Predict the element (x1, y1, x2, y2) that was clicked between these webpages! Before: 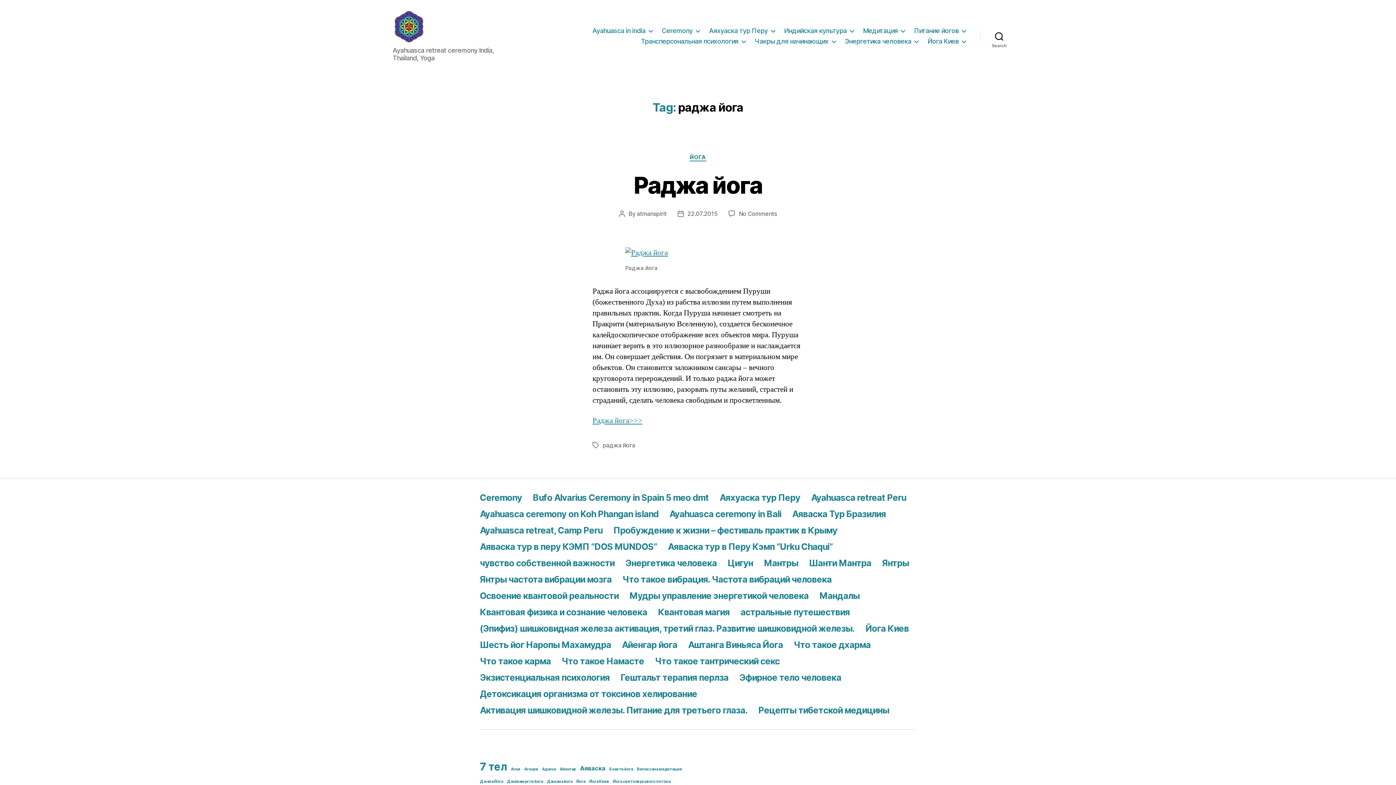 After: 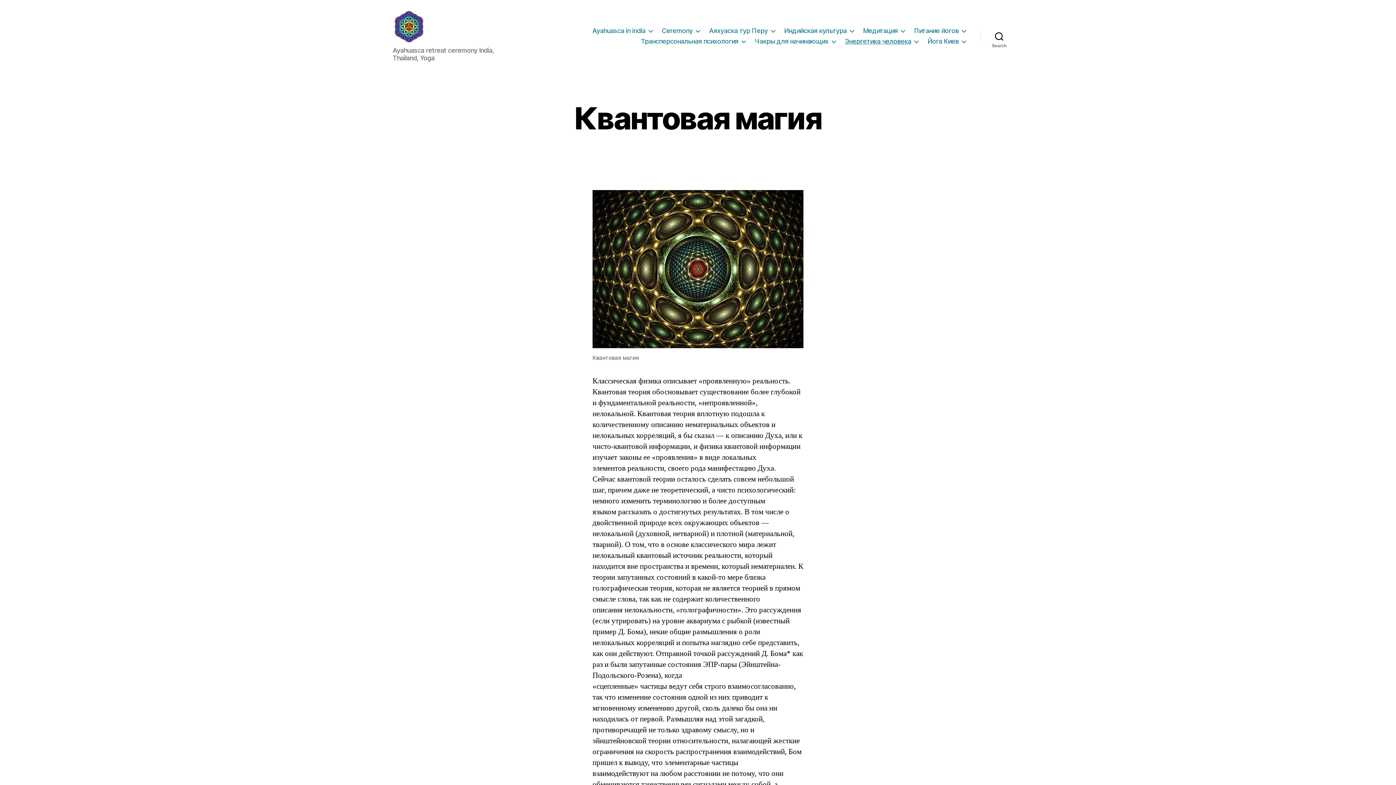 Action: bbox: (658, 607, 729, 617) label: Квантовая магия